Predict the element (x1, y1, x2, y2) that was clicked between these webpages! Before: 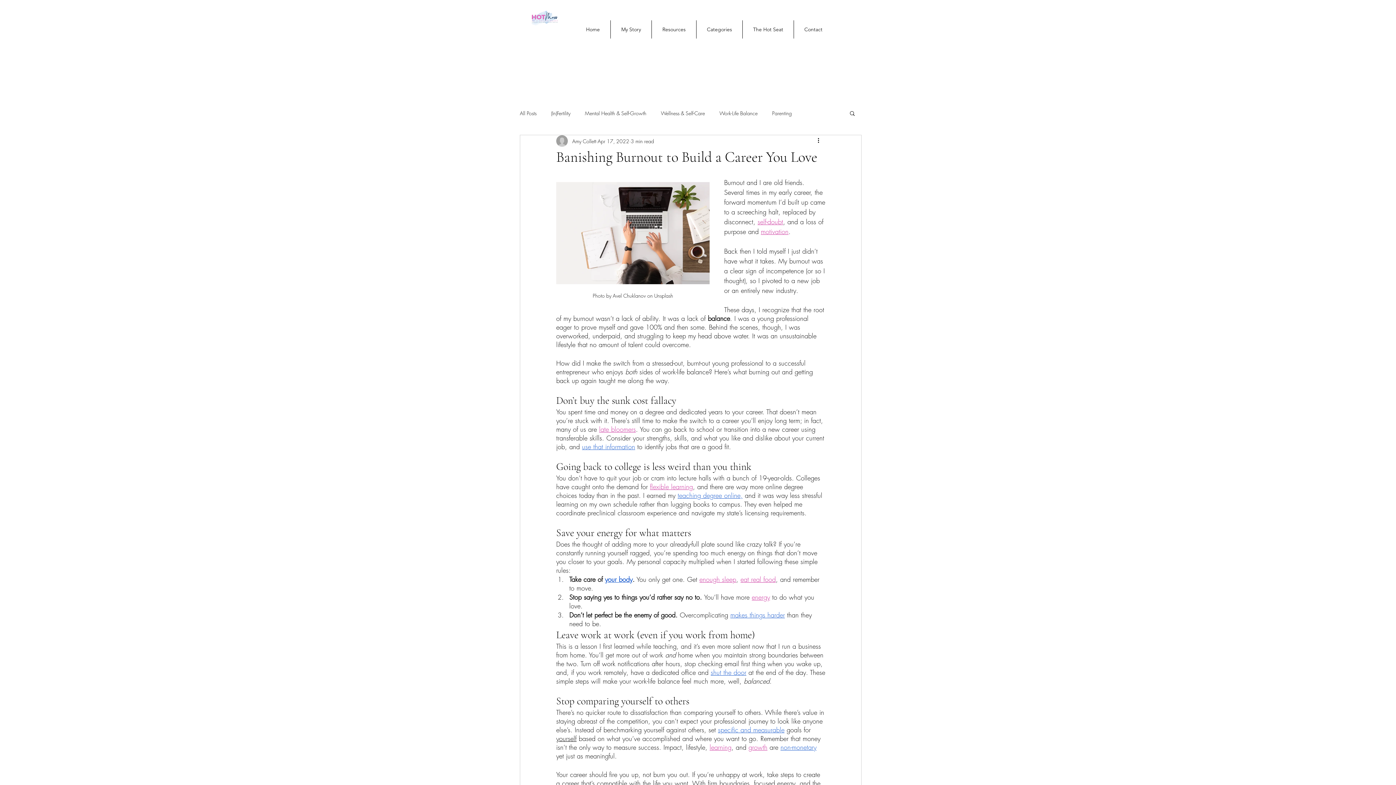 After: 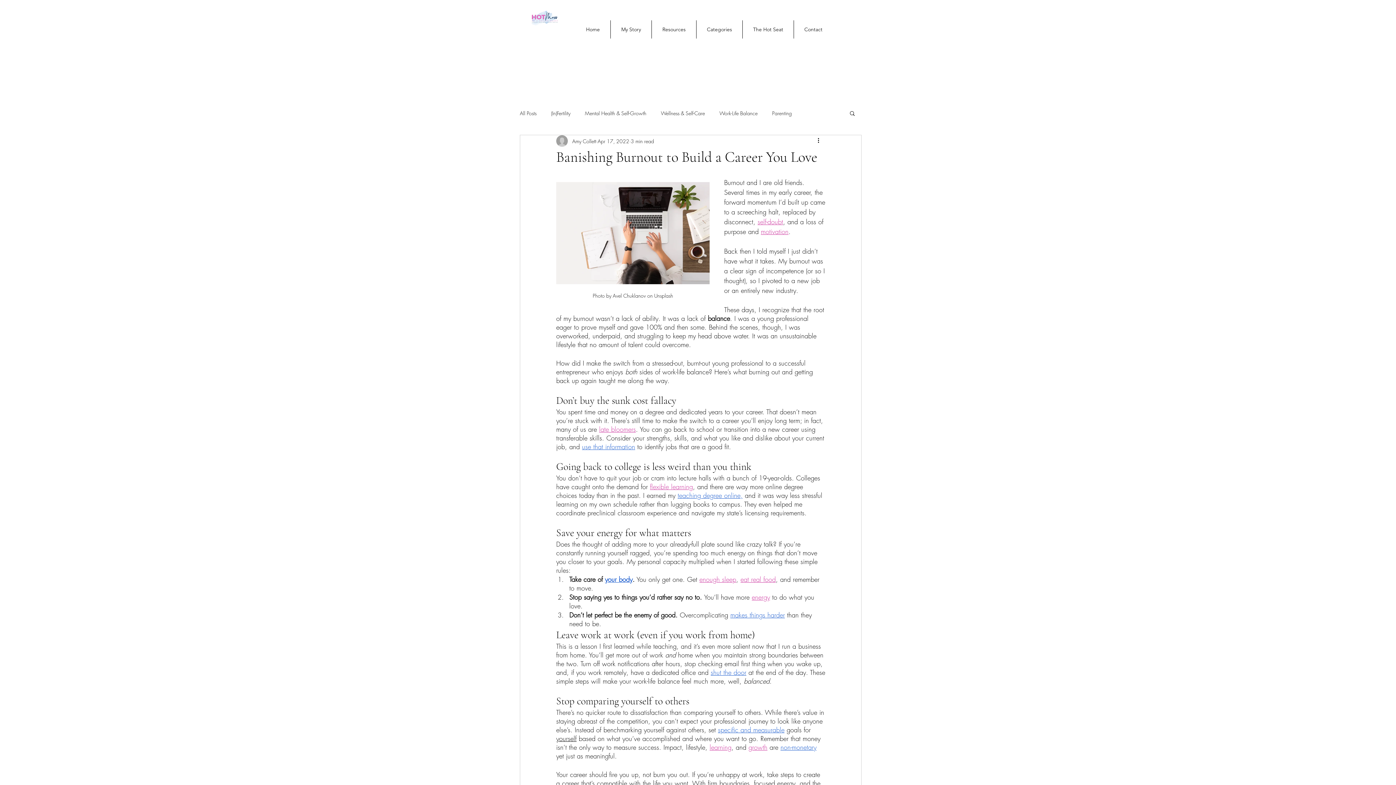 Action: bbox: (780, 743, 816, 752) label: non-monetary